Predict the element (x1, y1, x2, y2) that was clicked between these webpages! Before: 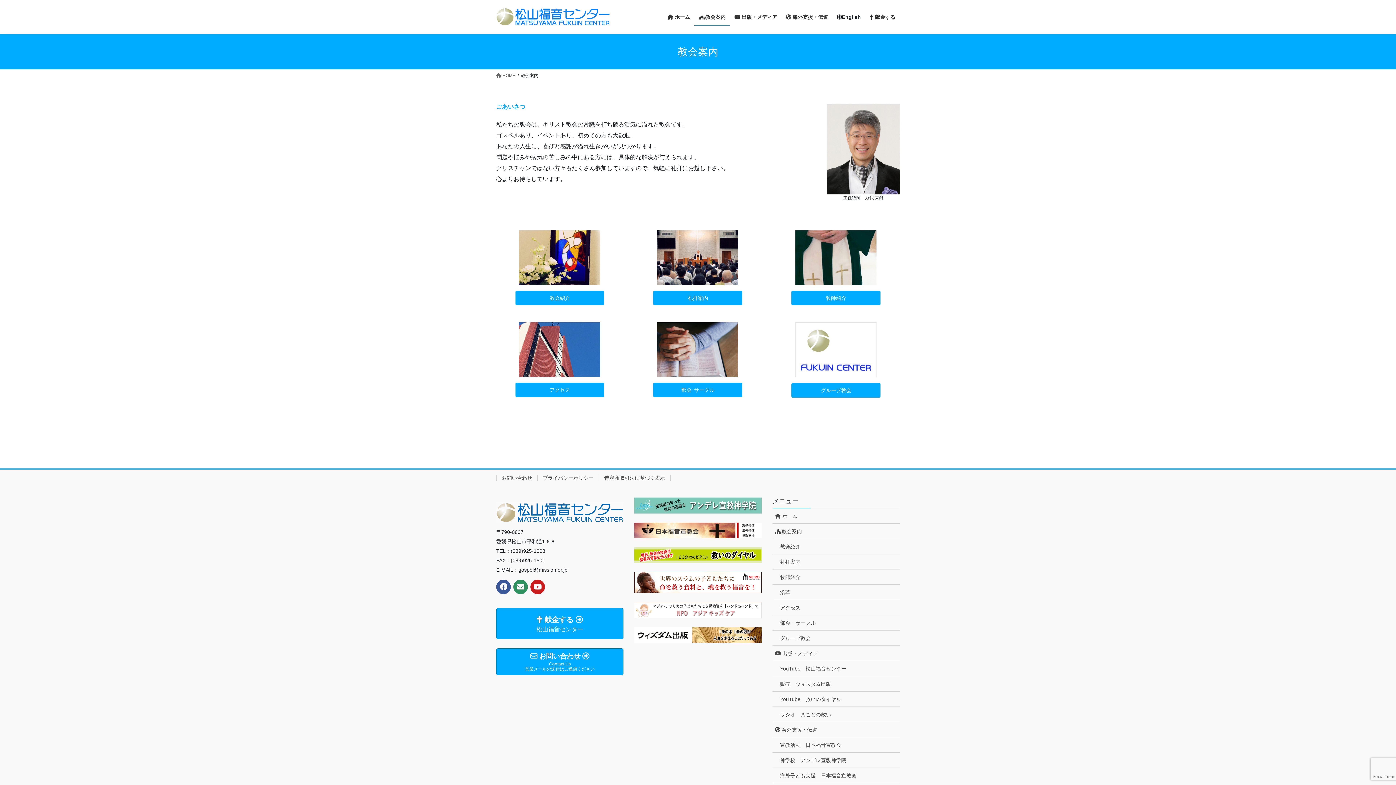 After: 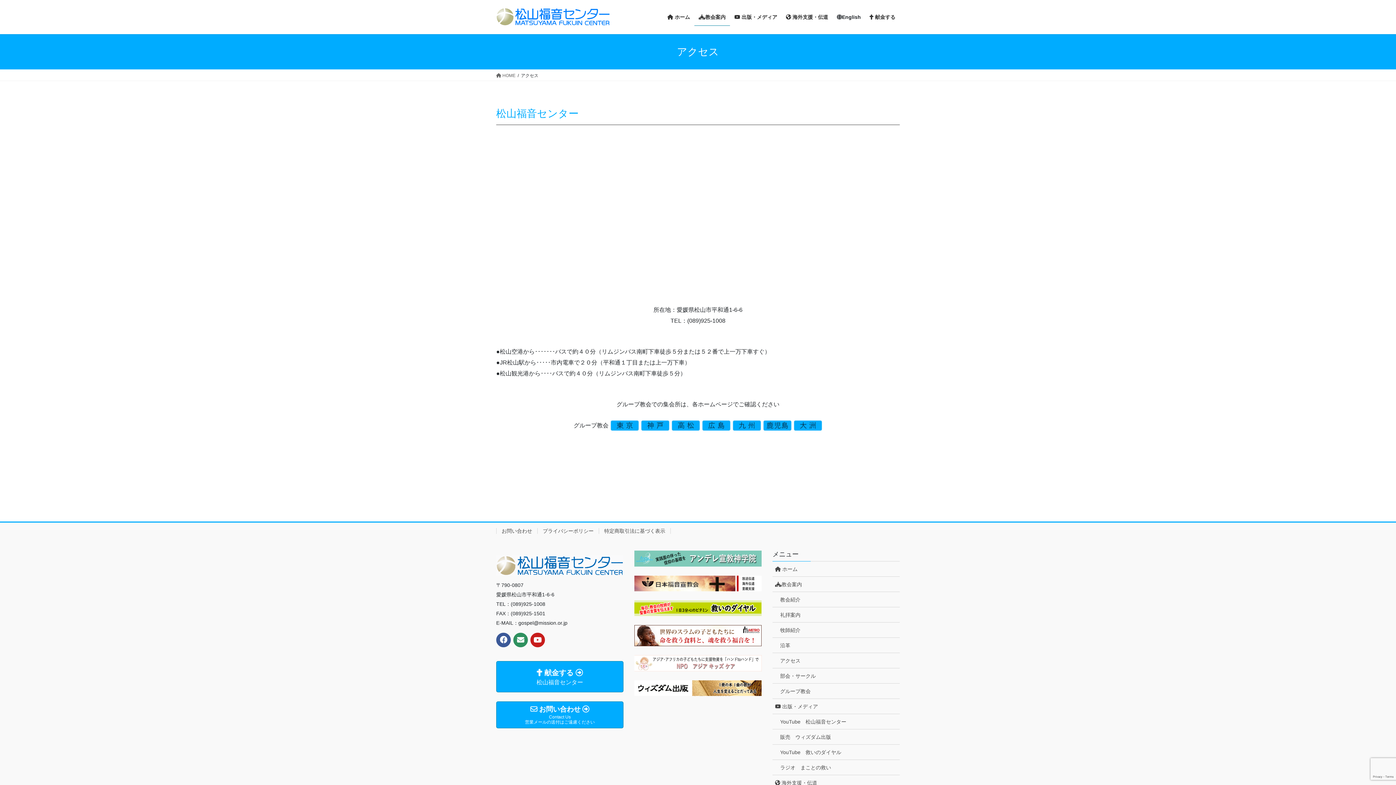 Action: label: アクセス bbox: (772, 600, 900, 615)